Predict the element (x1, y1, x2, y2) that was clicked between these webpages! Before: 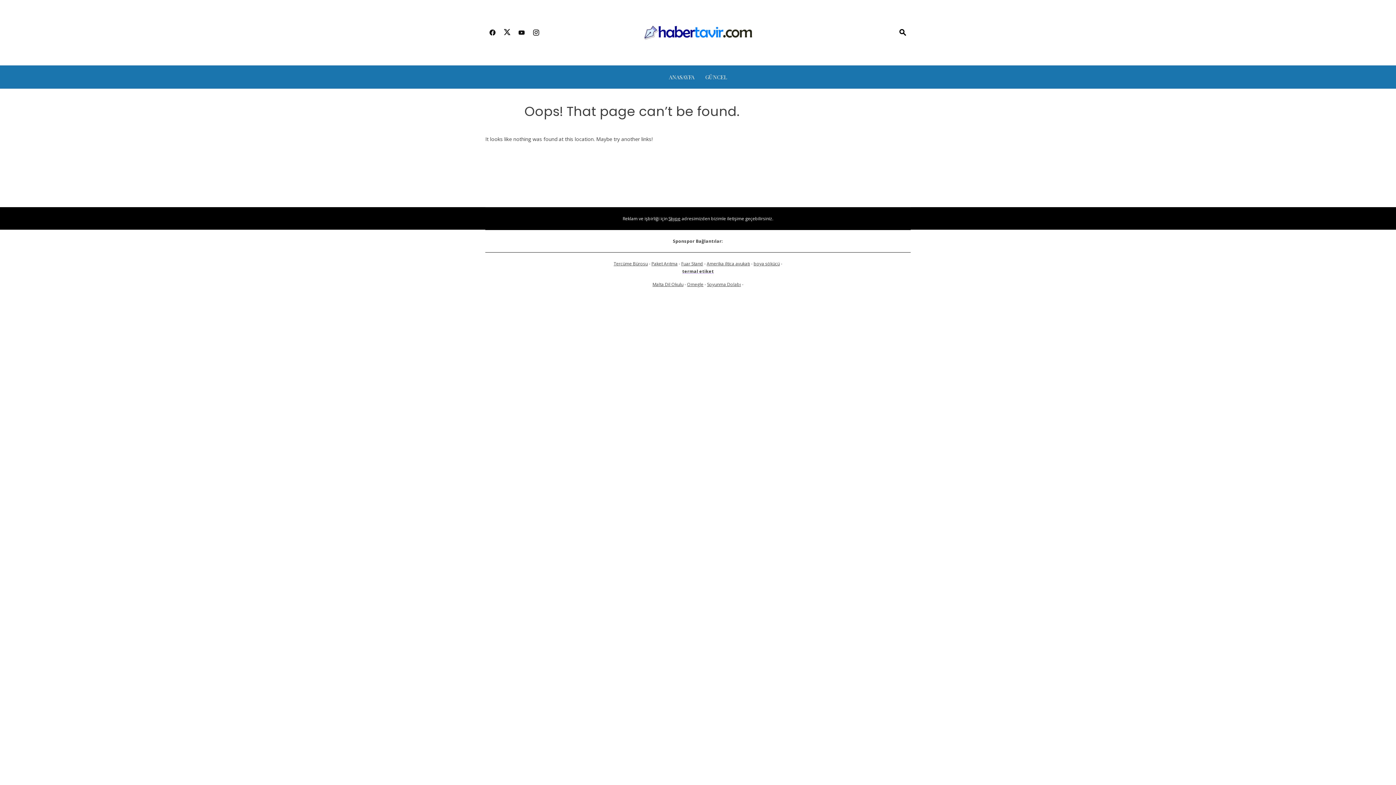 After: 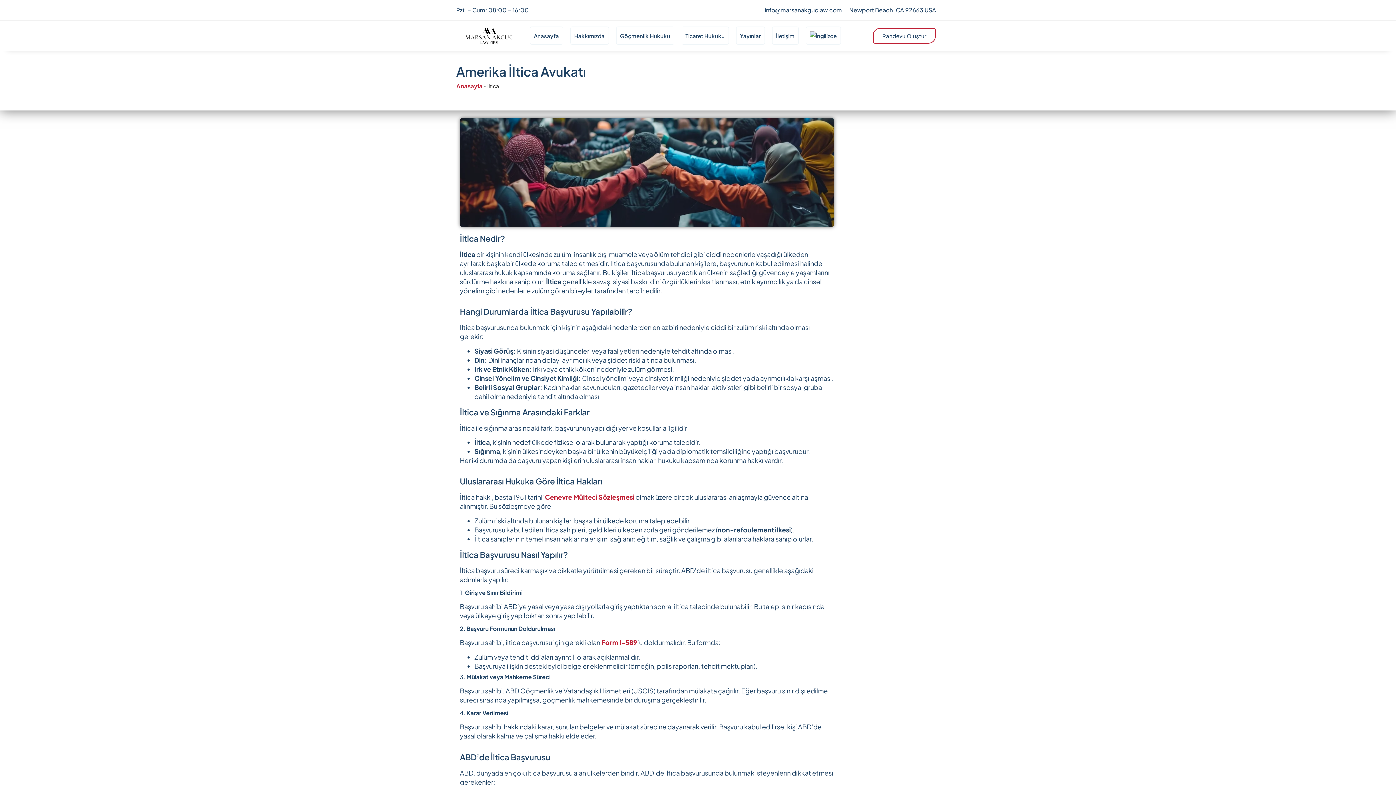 Action: label: Amerika iltica avukatı bbox: (706, 260, 750, 266)